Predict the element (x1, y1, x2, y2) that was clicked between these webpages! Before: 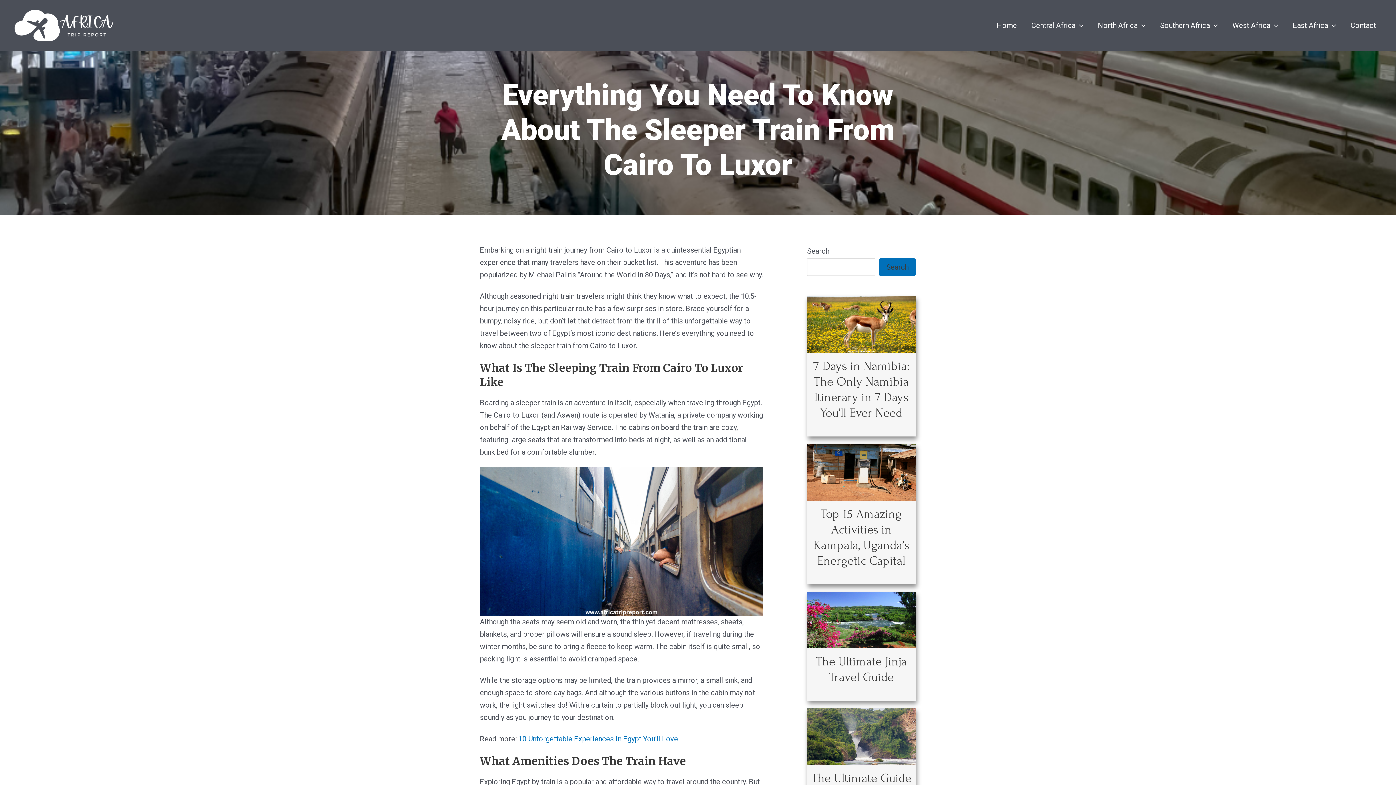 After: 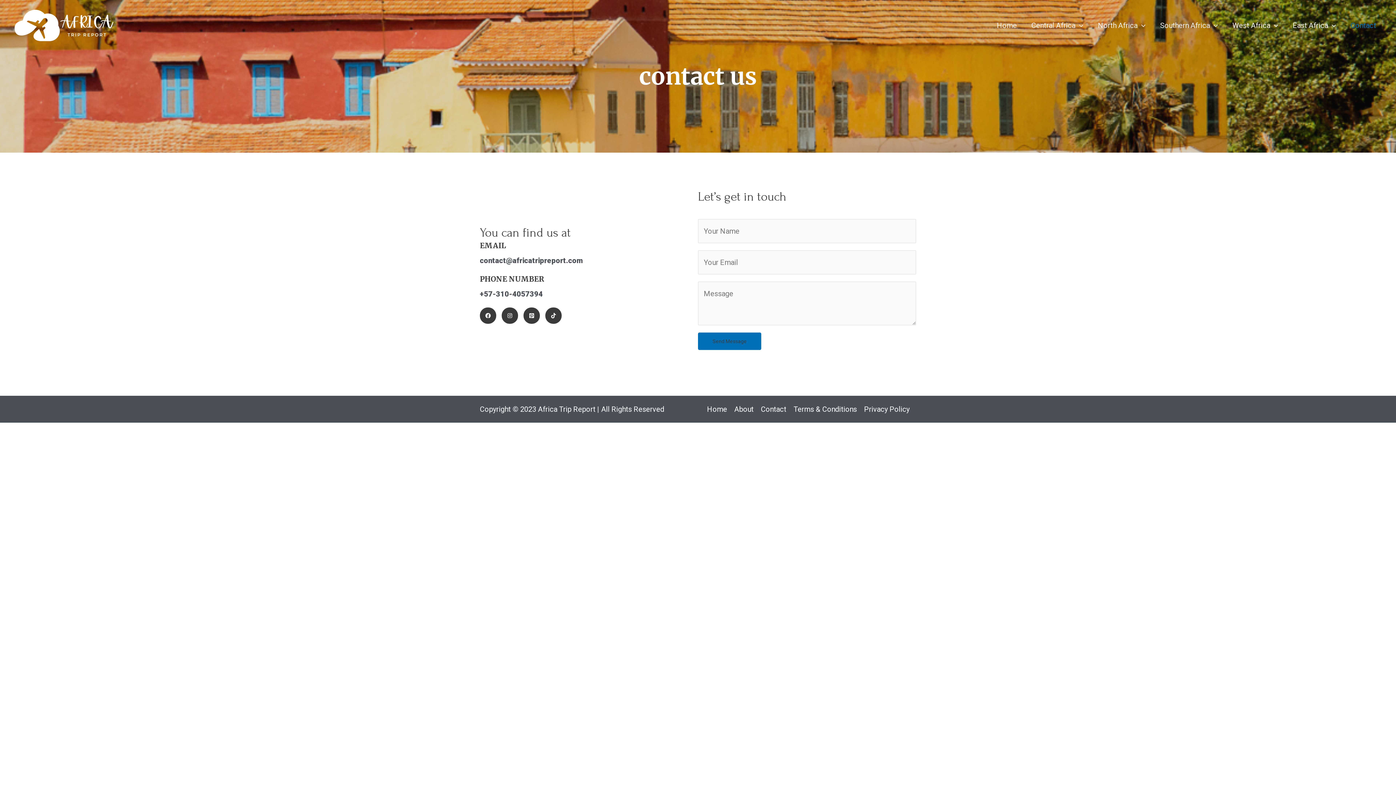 Action: bbox: (1343, 1, 1383, 49) label: Contact